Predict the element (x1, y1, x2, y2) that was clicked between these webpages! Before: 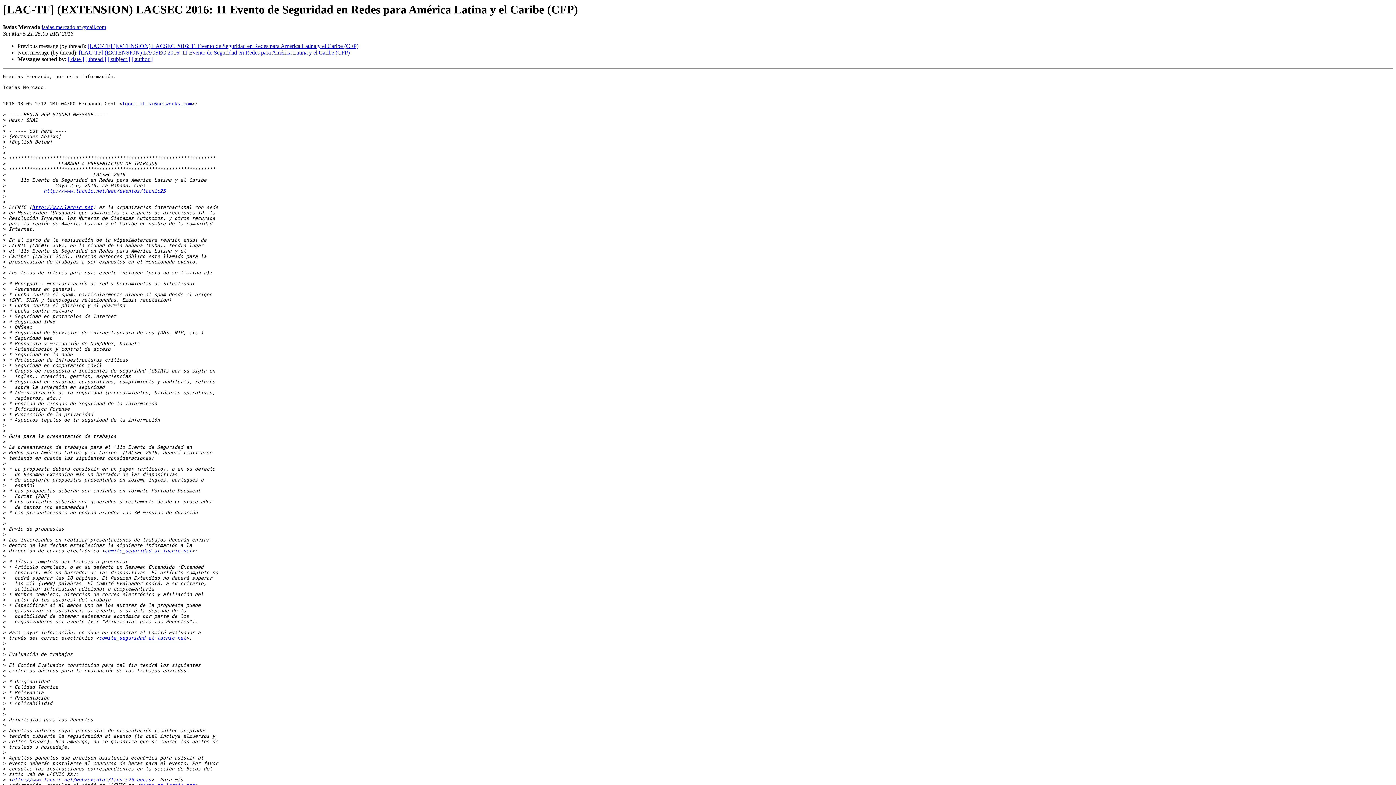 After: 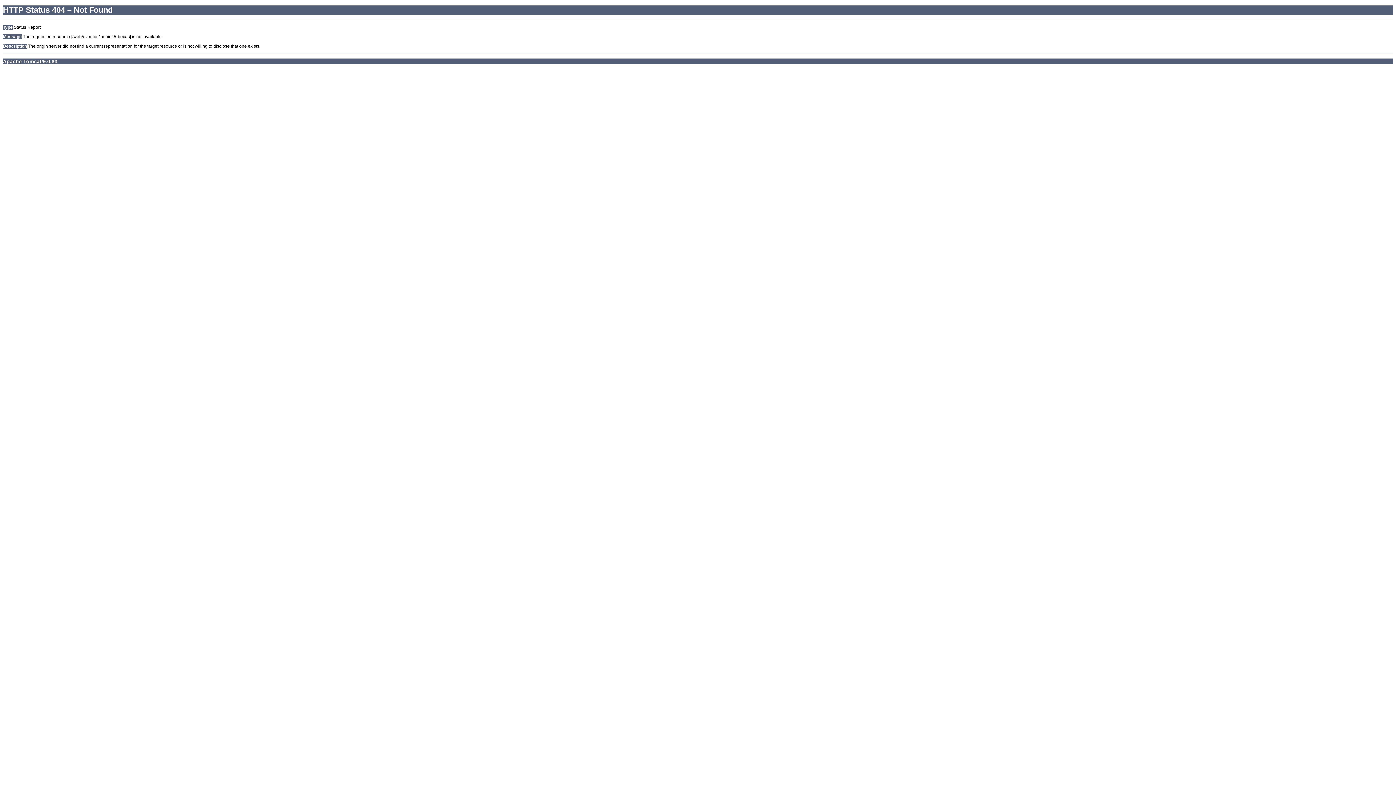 Action: bbox: (11, 777, 151, 783) label: http://www.lacnic.net/web/eventos/lacnic25-becas